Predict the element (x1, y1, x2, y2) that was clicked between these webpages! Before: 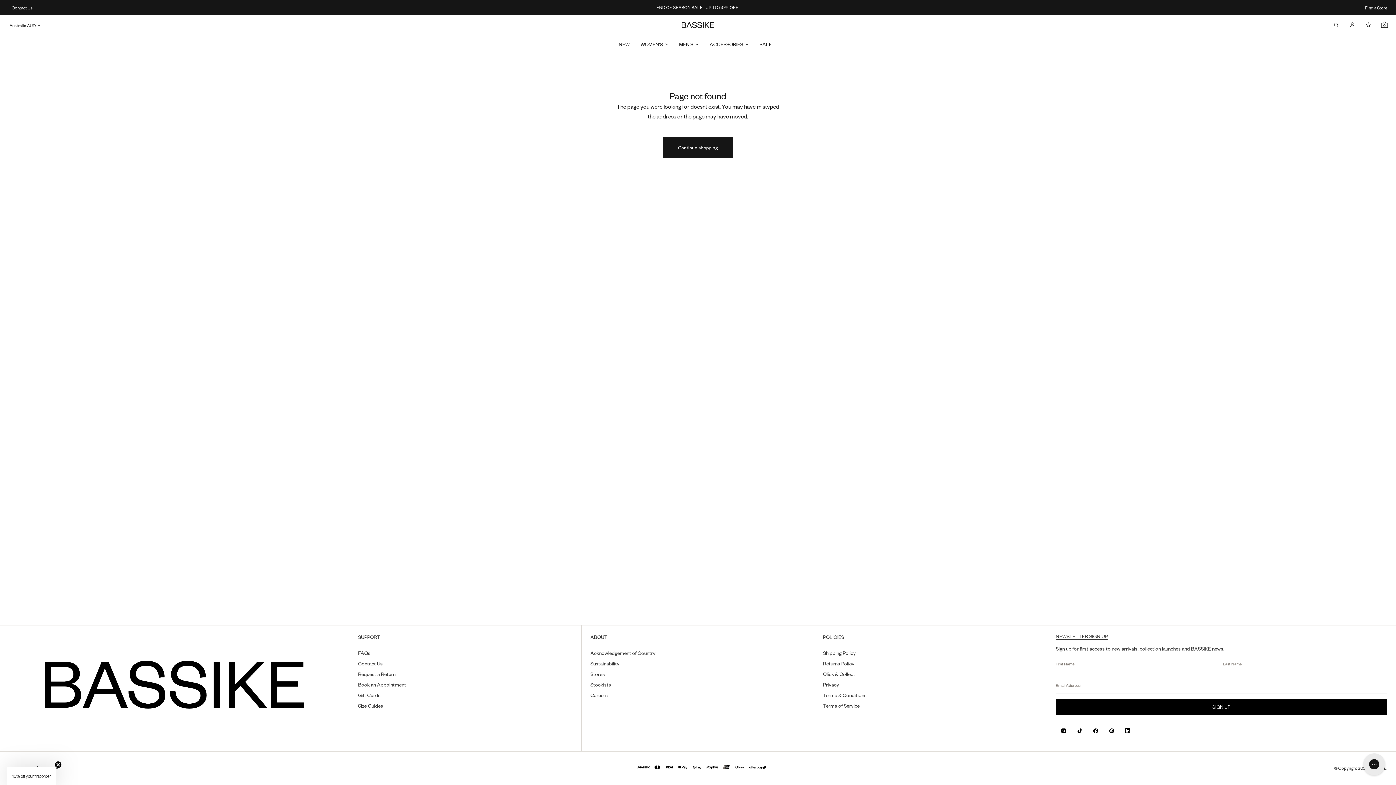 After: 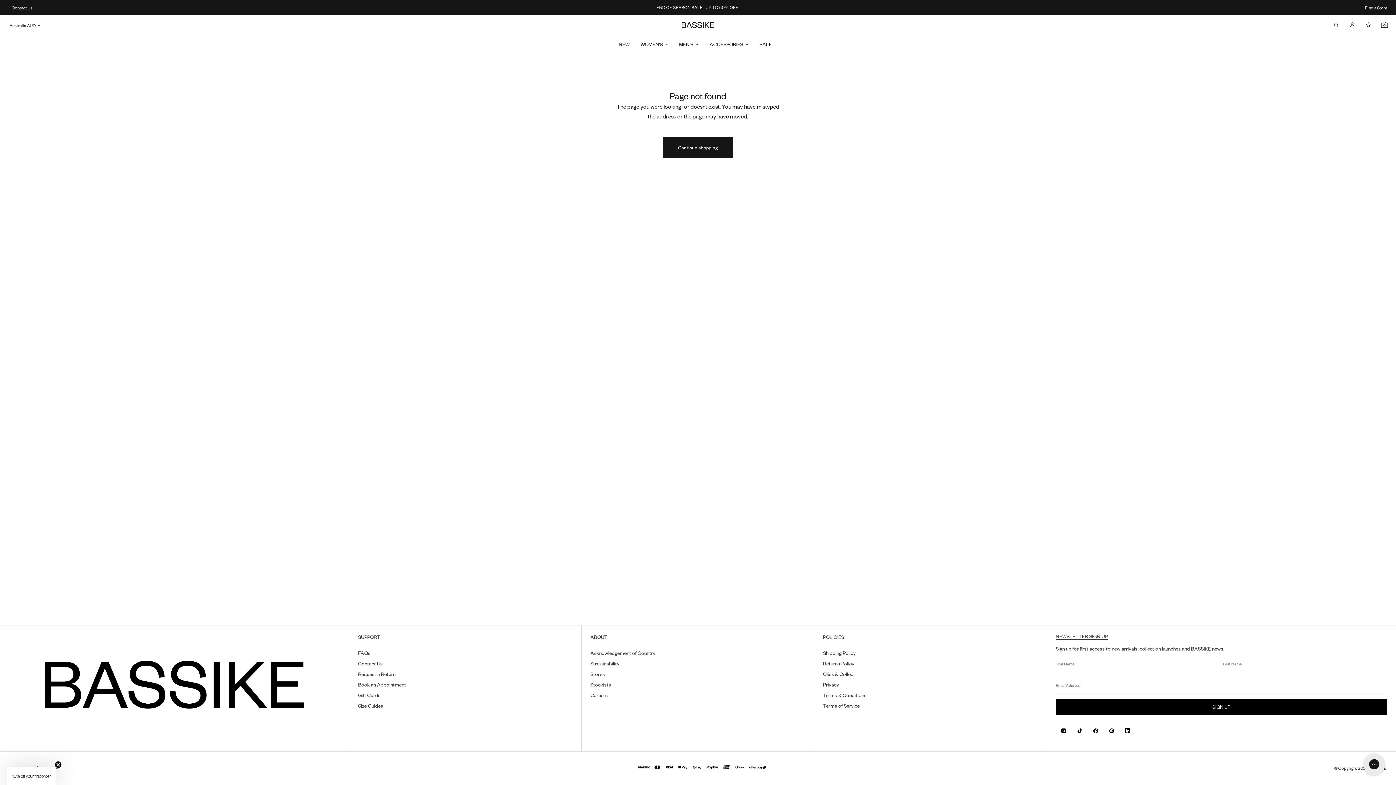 Action: bbox: (1120, 723, 1136, 739)